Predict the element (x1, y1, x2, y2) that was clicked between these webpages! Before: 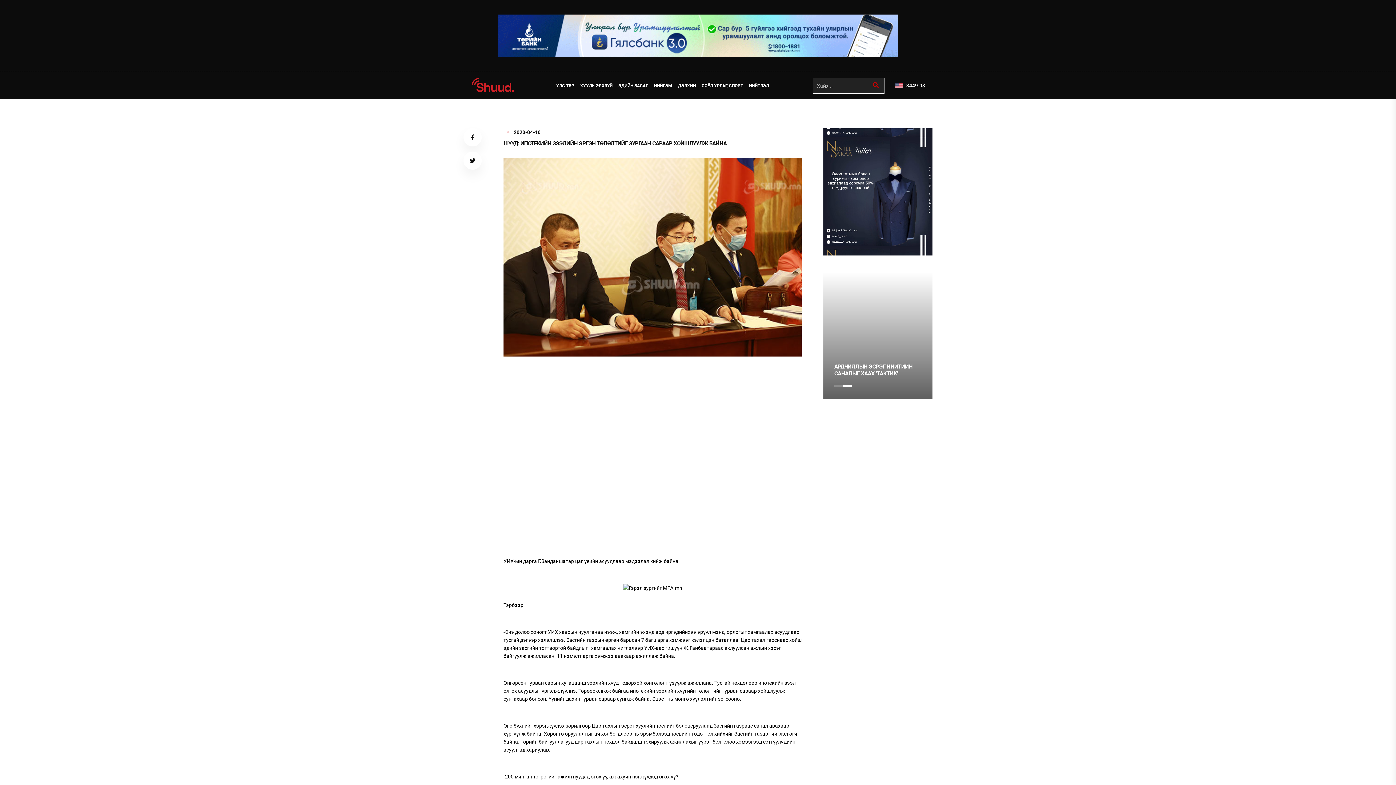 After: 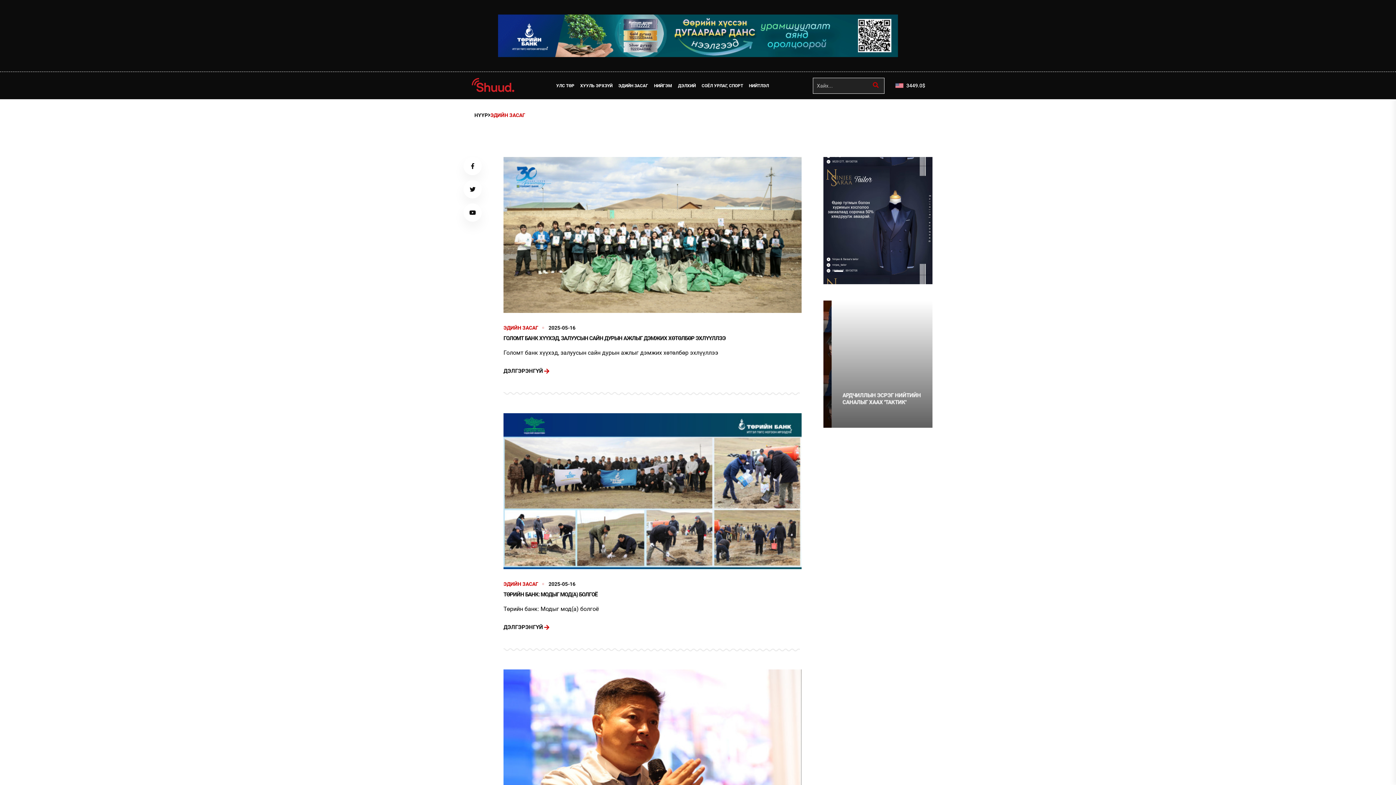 Action: bbox: (615, 78, 651, 92) label: ЭДИЙН ЗАСАГ